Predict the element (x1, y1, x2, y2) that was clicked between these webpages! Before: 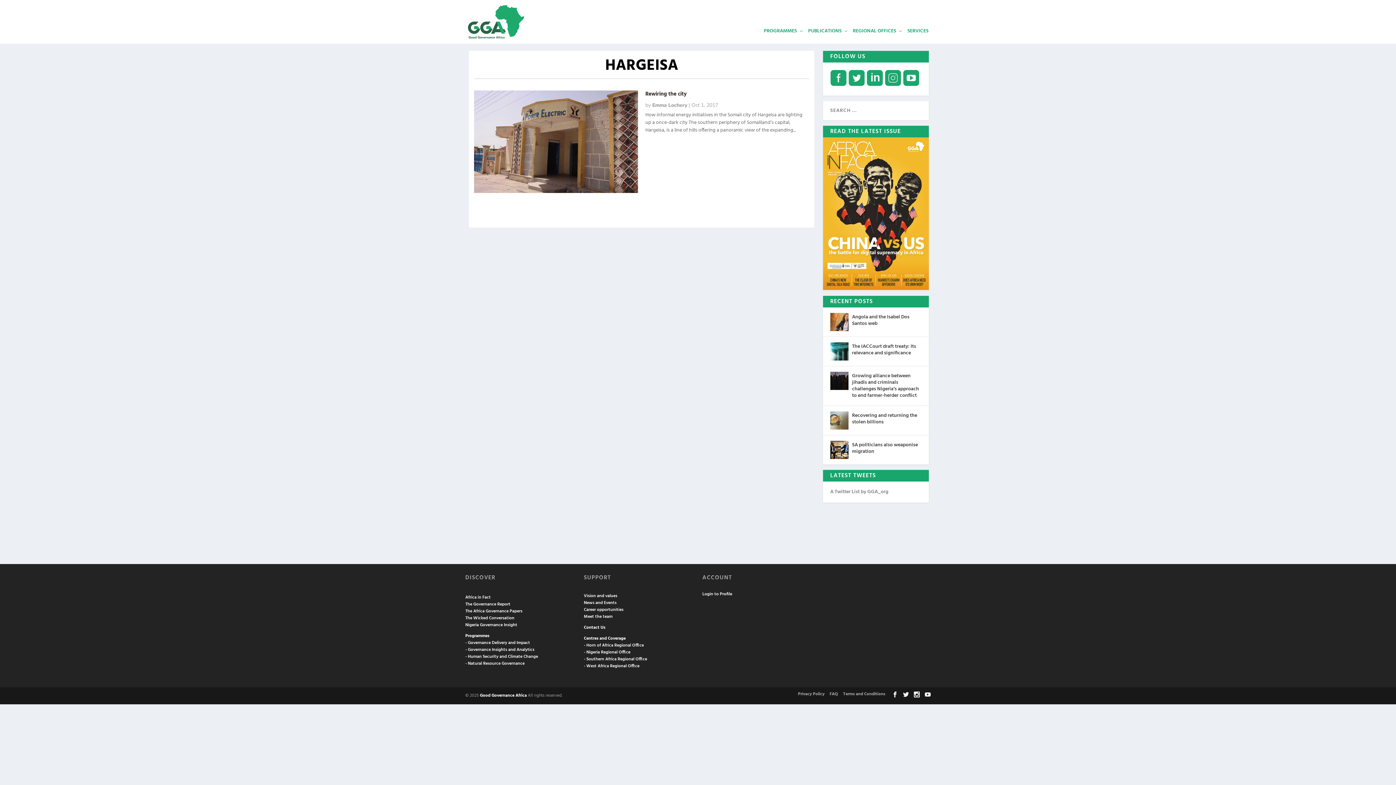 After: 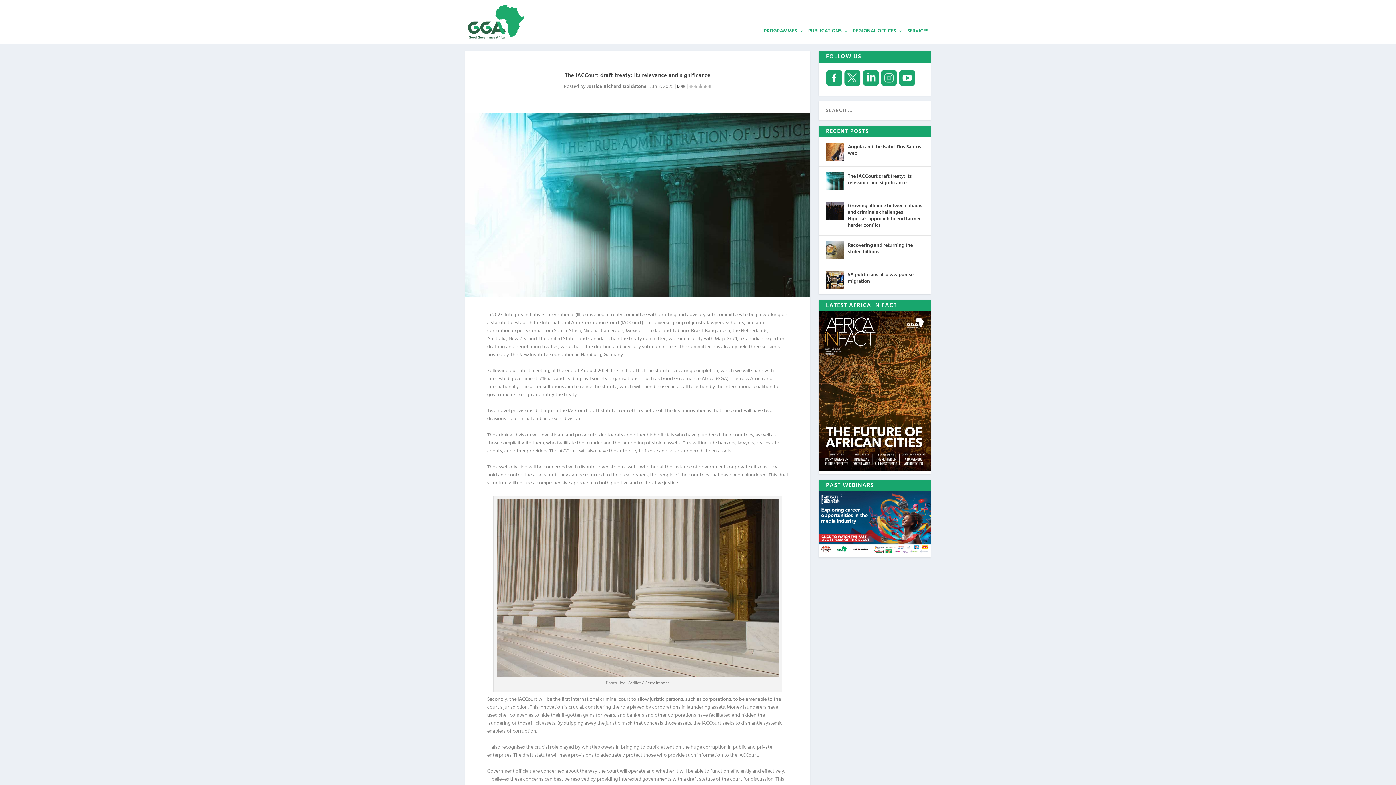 Action: bbox: (830, 342, 848, 360)